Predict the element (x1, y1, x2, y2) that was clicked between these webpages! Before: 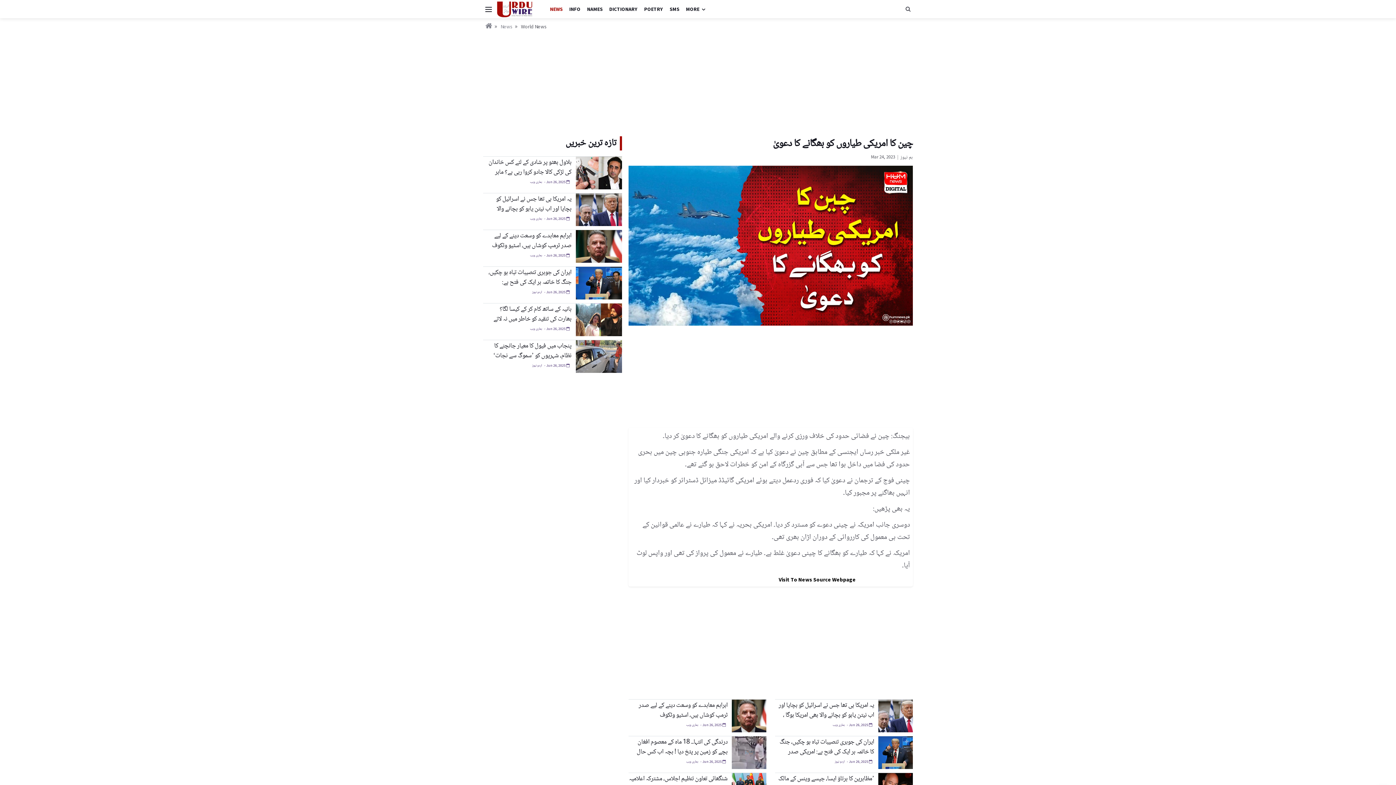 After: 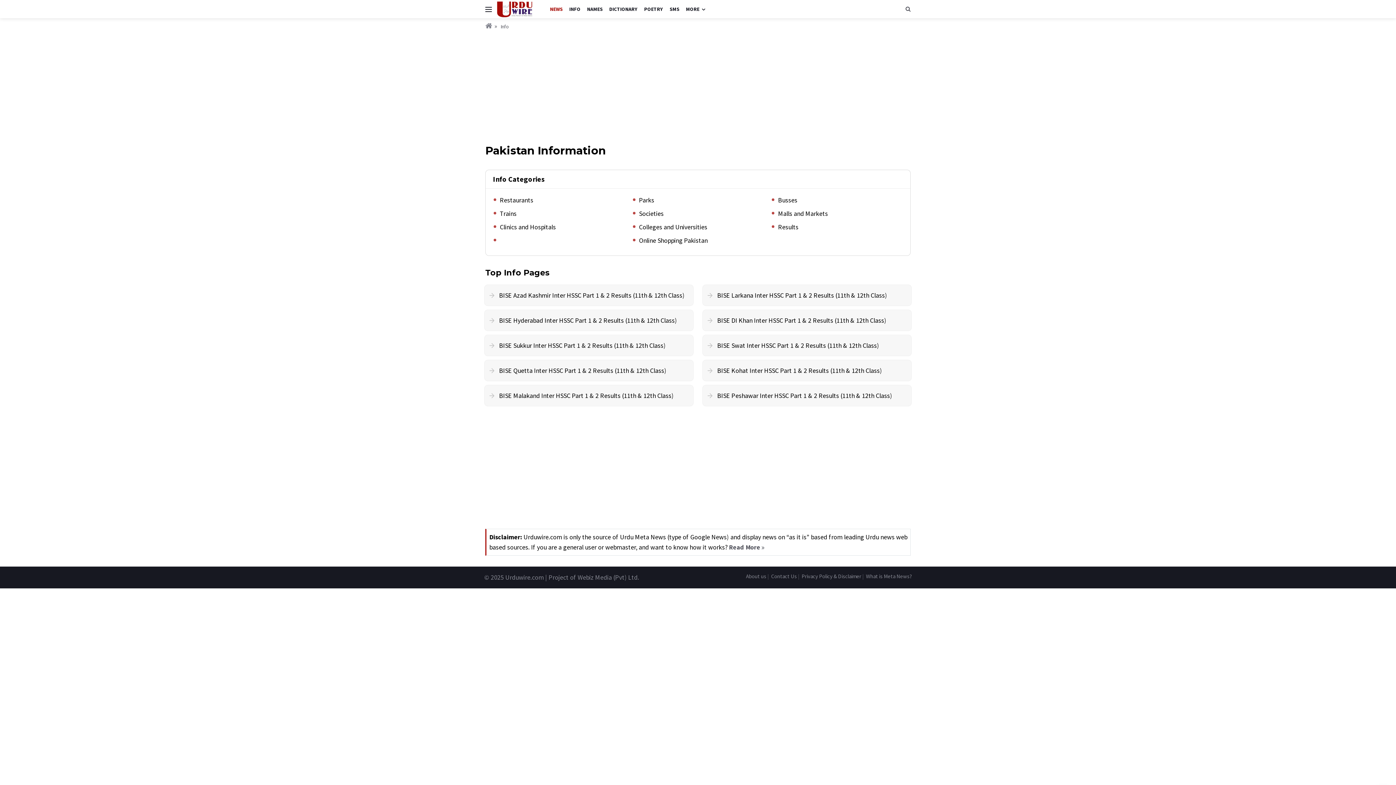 Action: label: INFO bbox: (566, 0, 583, 18)